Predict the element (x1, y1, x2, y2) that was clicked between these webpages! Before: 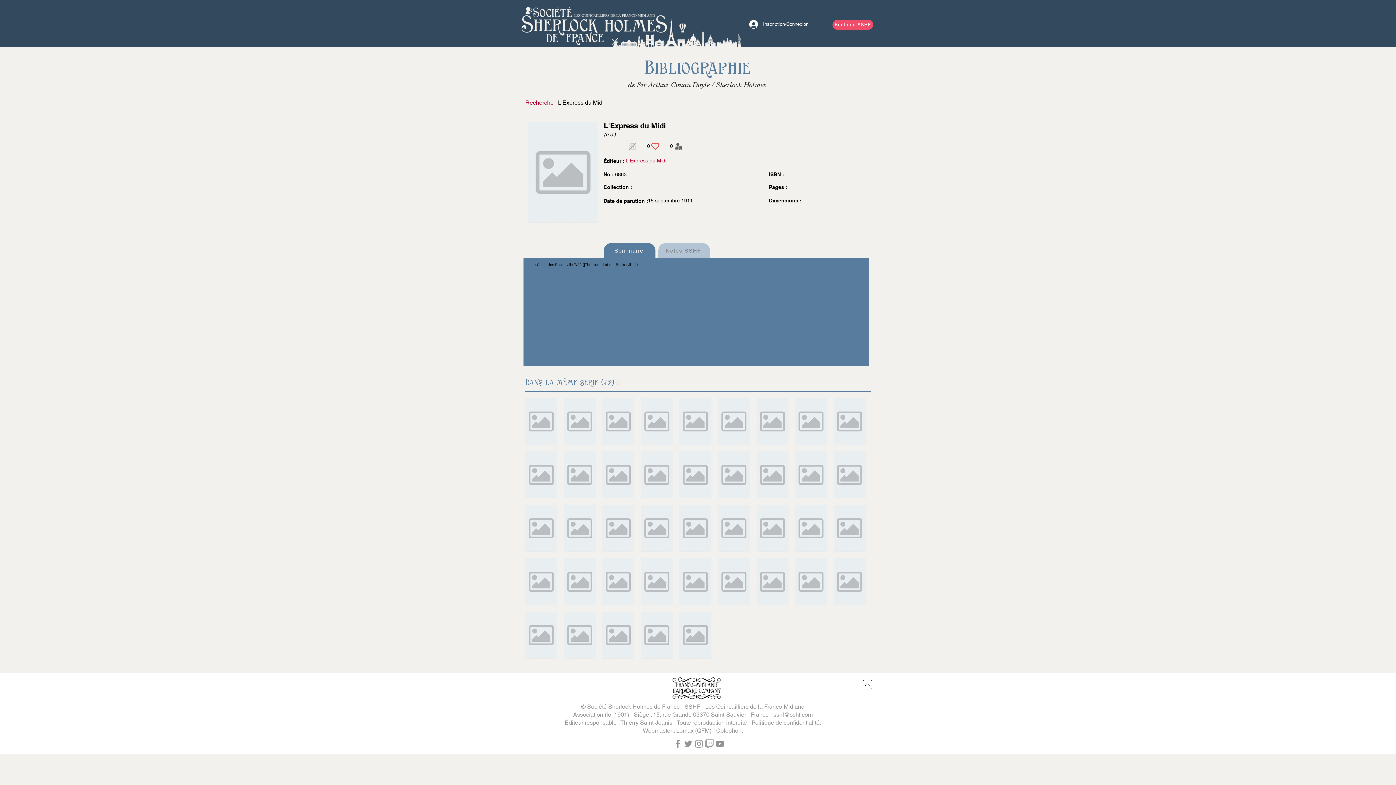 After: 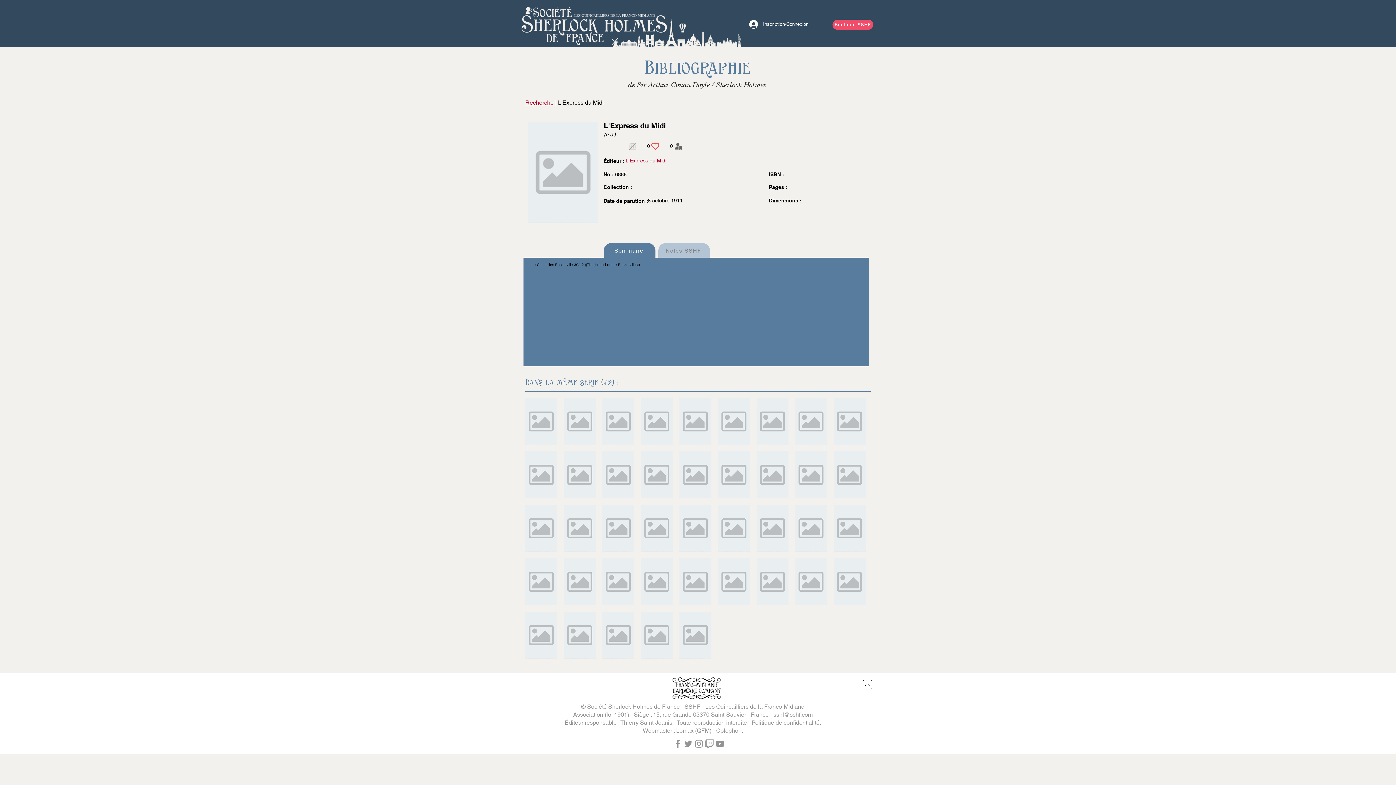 Action: bbox: (602, 558, 634, 605)